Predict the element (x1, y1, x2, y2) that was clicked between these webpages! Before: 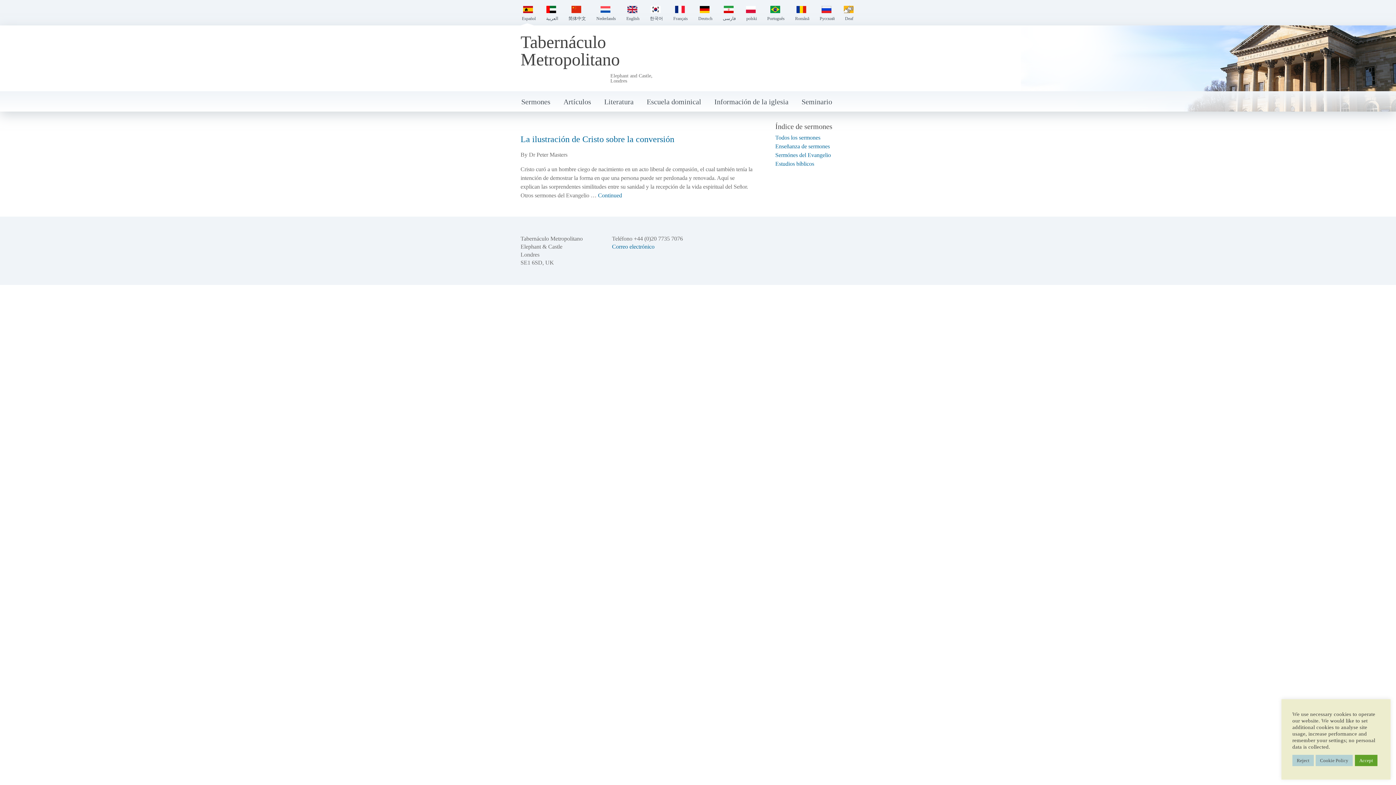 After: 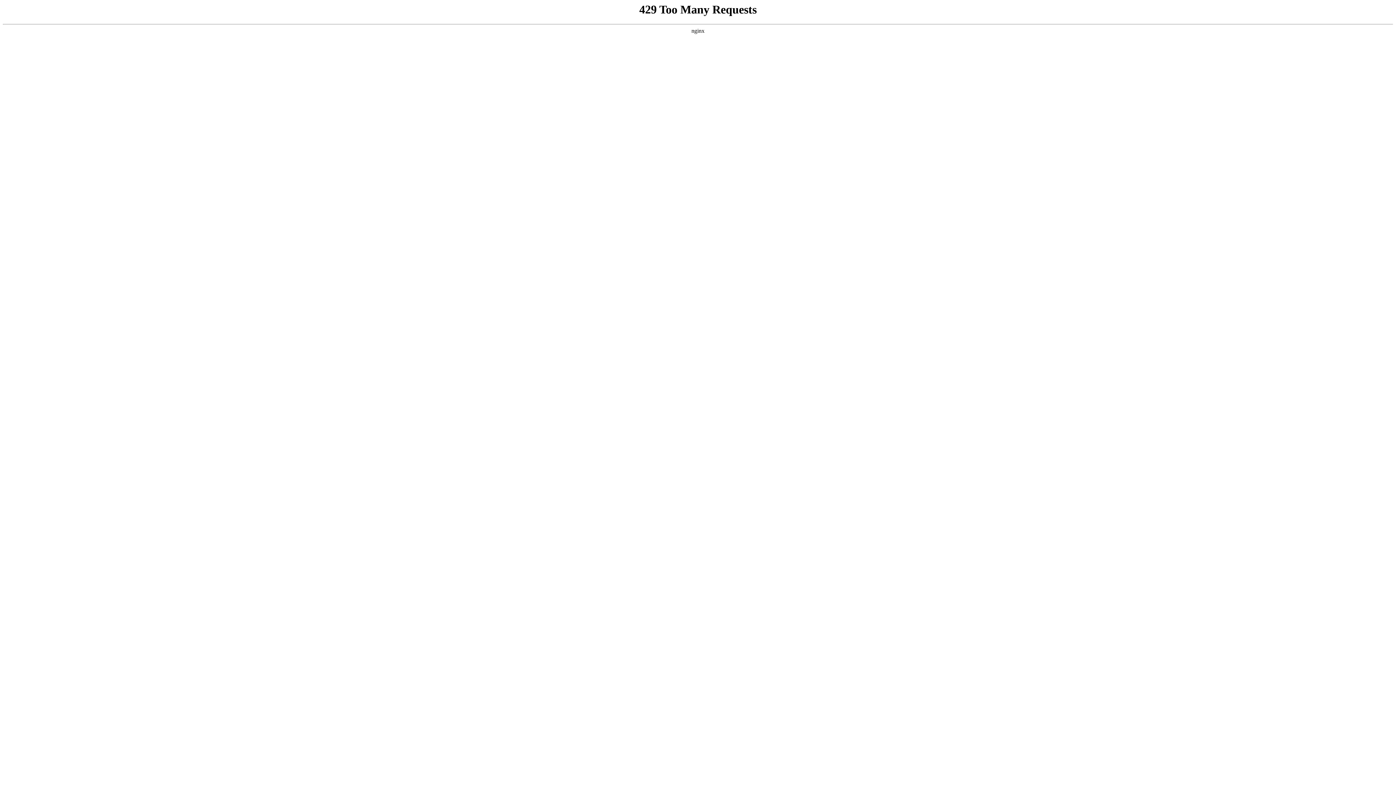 Action: bbox: (775, 134, 820, 140) label: Todos los sermones